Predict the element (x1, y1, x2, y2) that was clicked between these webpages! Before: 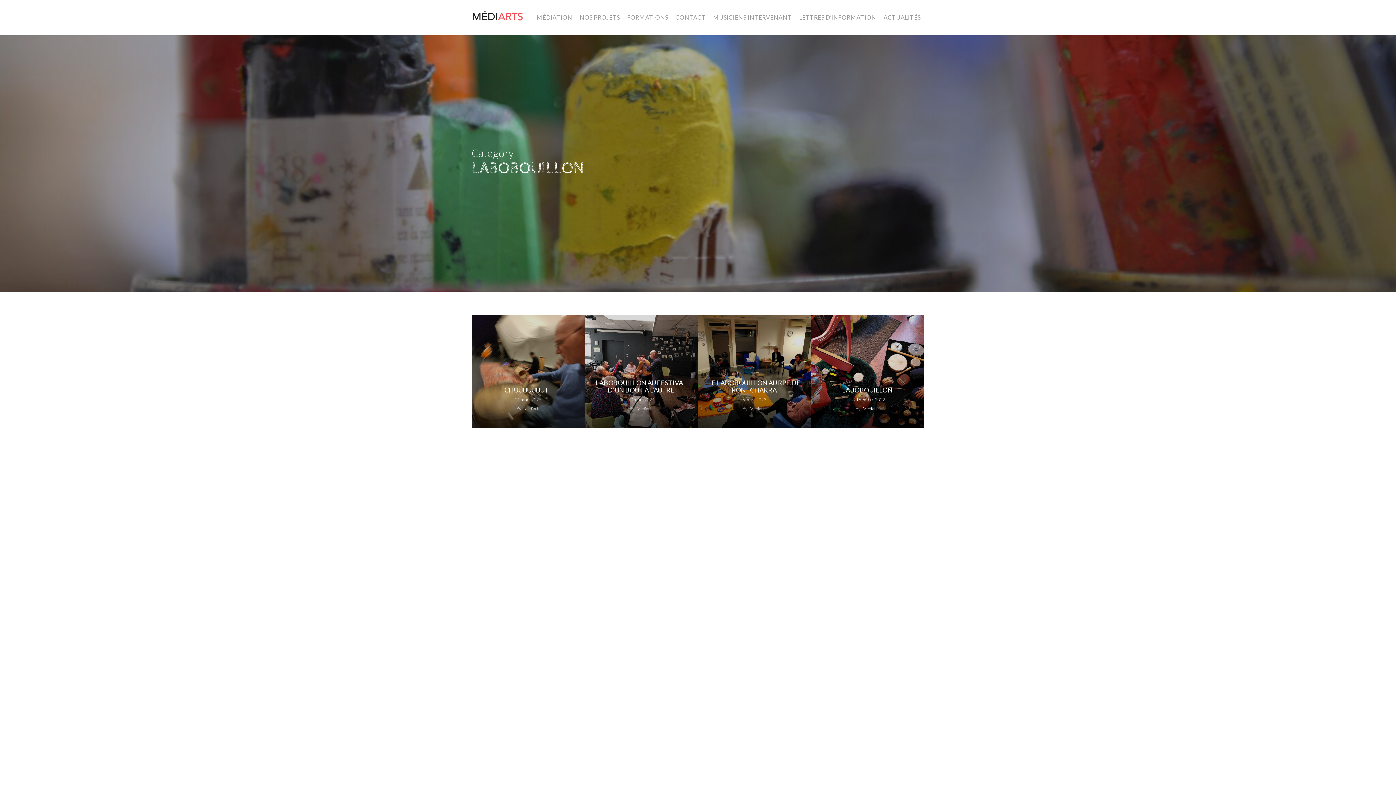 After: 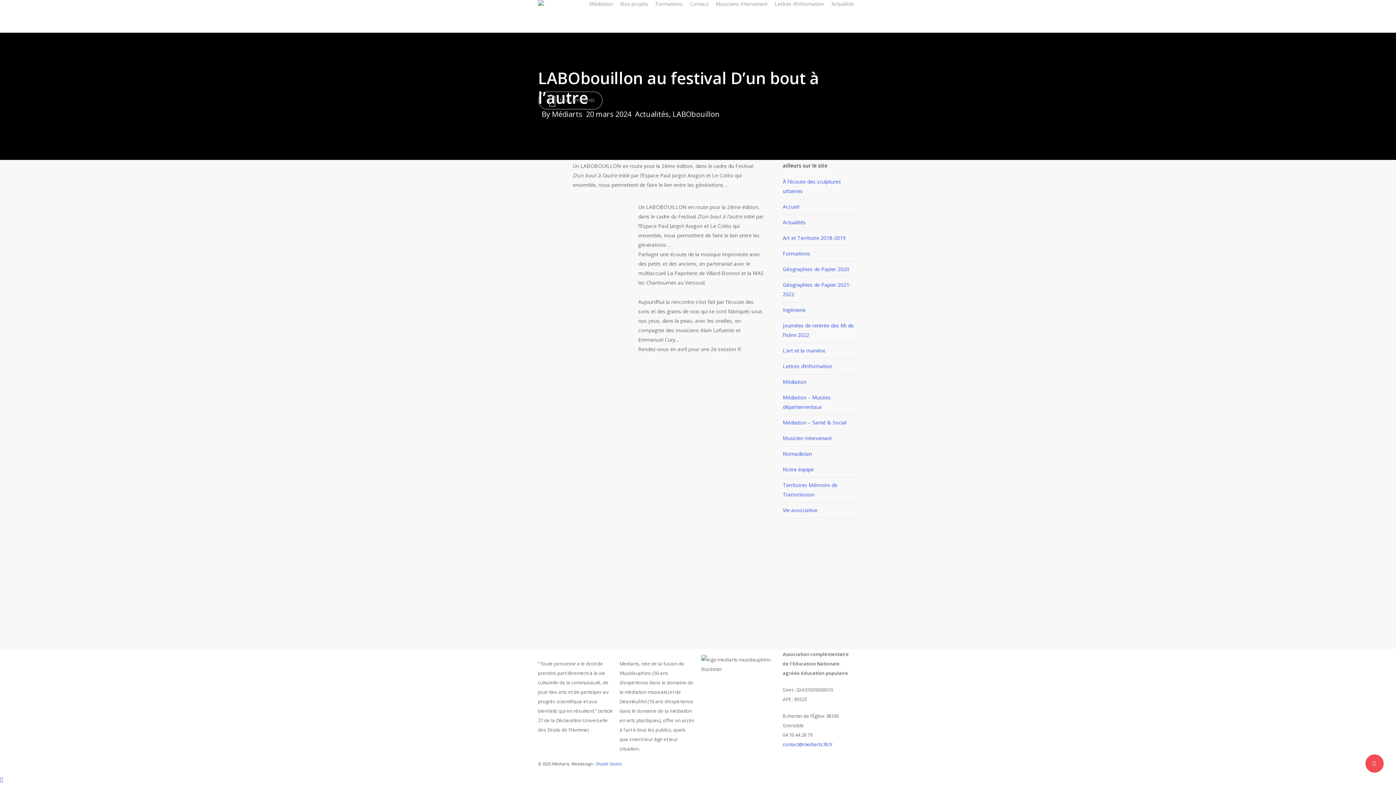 Action: label: LABOBOUILLON AU FESTIVAL D’UN BOUT À L’AUTRE bbox: (592, 379, 690, 393)